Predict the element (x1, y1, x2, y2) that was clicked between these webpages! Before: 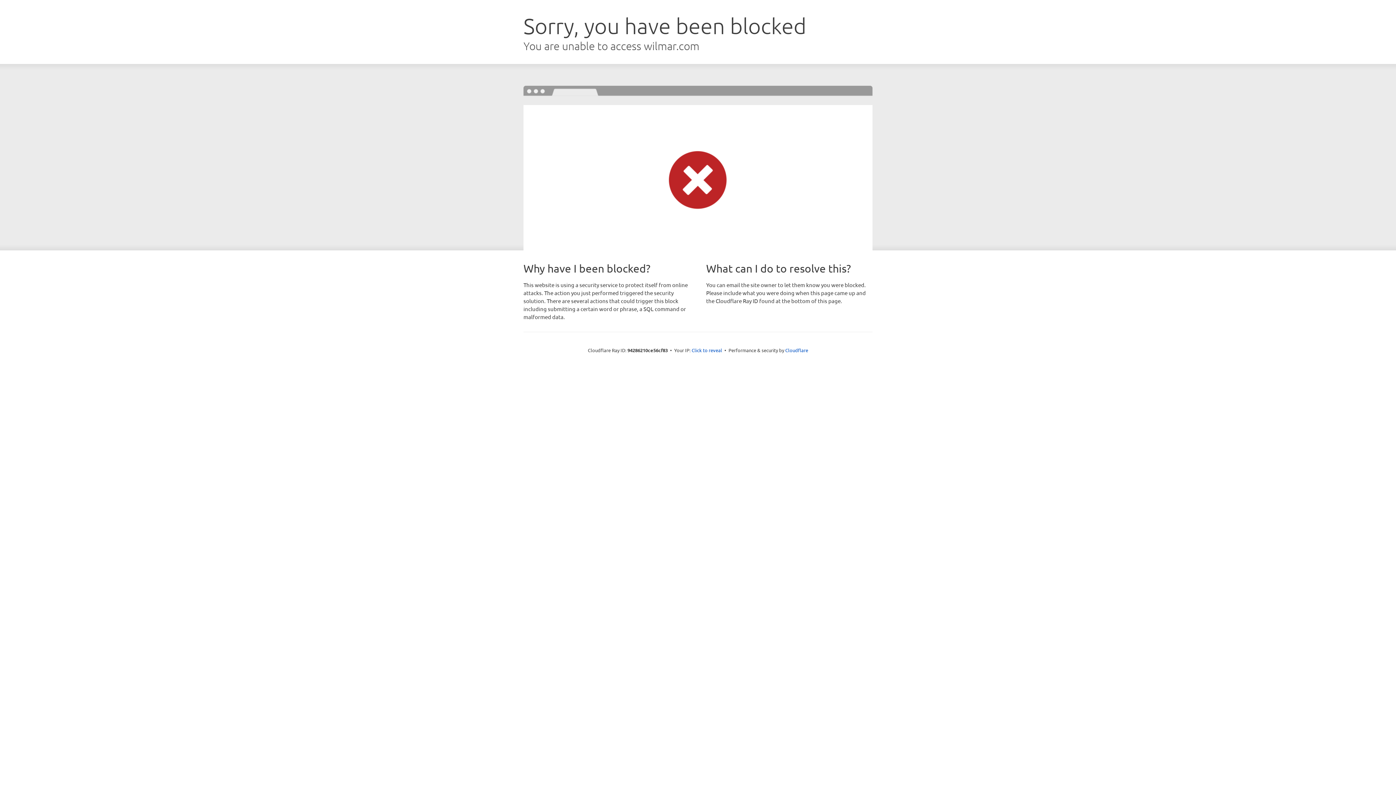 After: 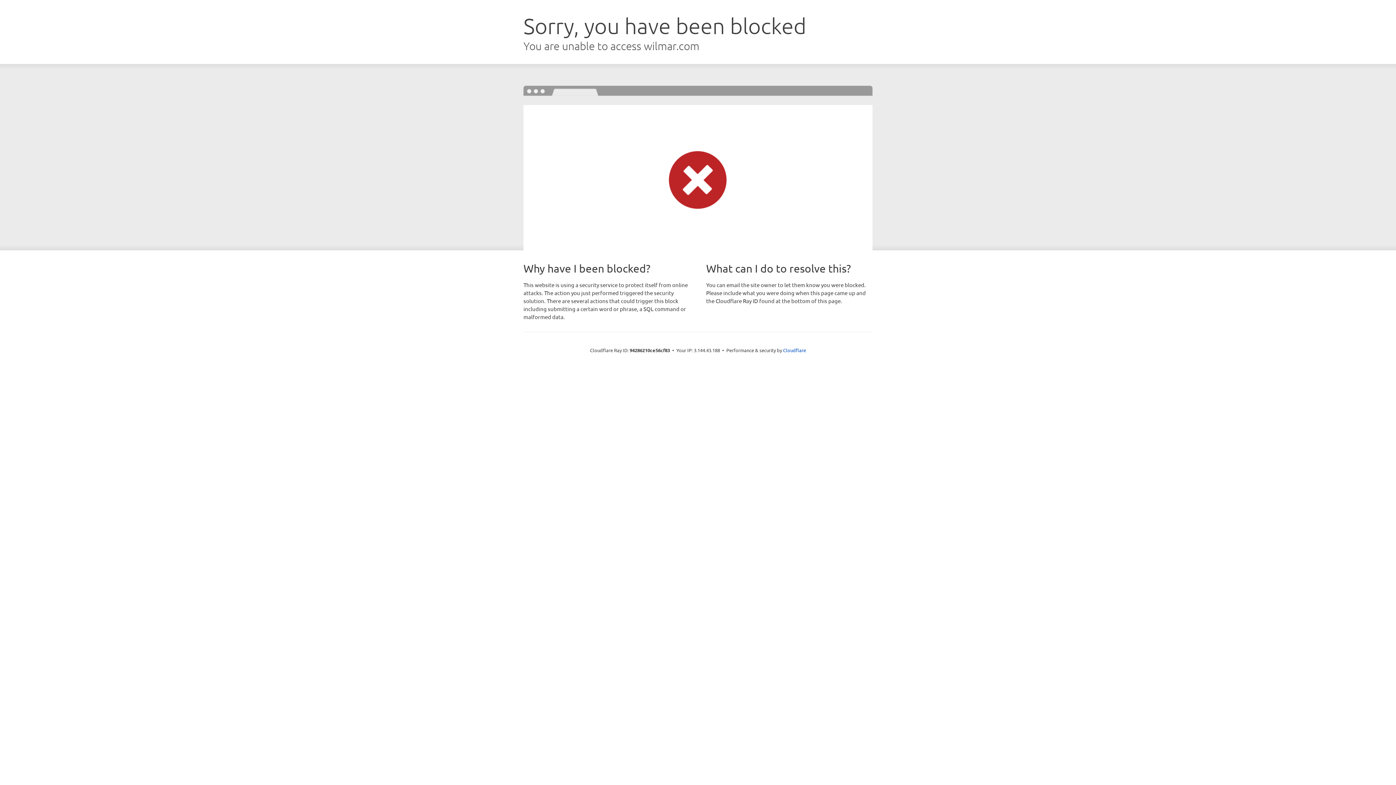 Action: bbox: (691, 346, 722, 353) label: Click to reveal